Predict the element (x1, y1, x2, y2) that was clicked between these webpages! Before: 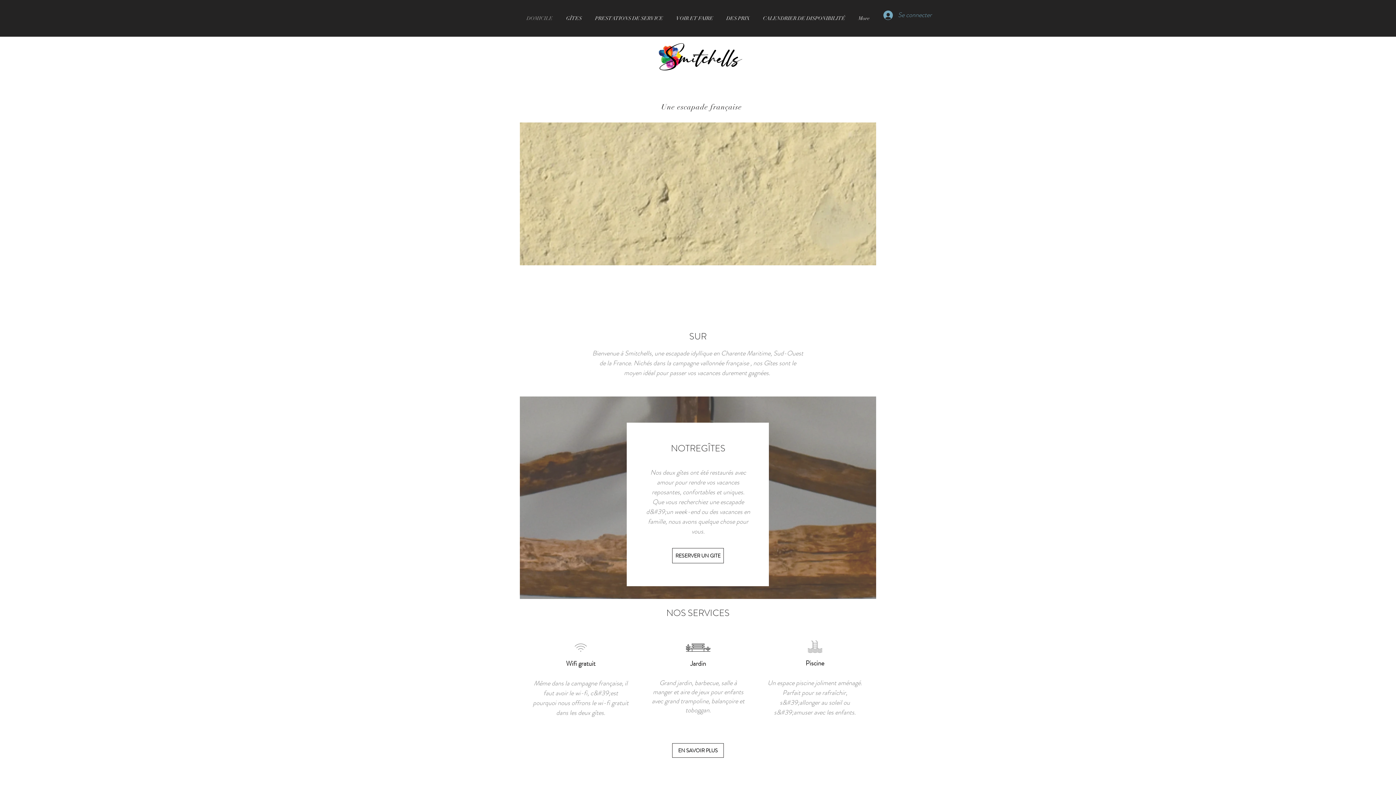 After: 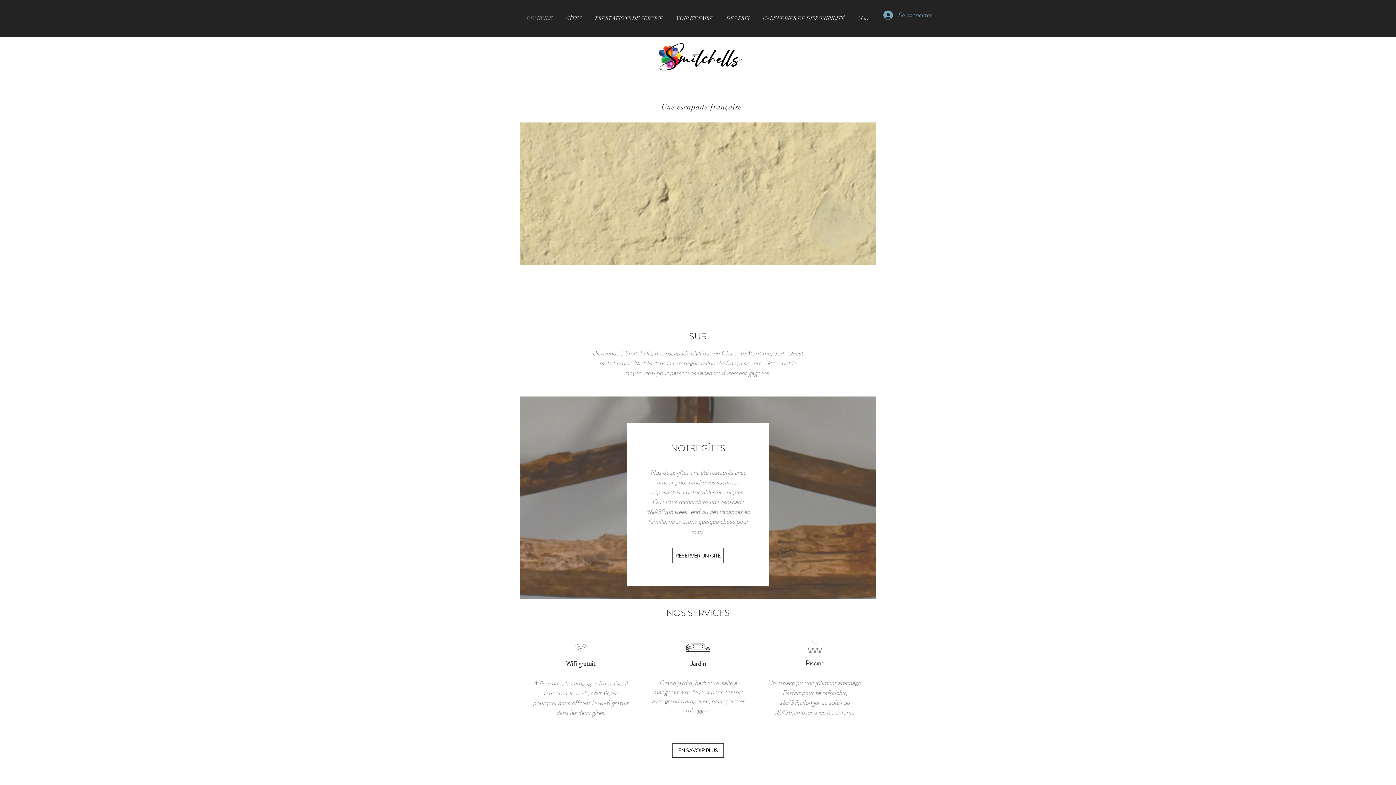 Action: label: DOMICILE bbox: (520, 8, 559, 28)